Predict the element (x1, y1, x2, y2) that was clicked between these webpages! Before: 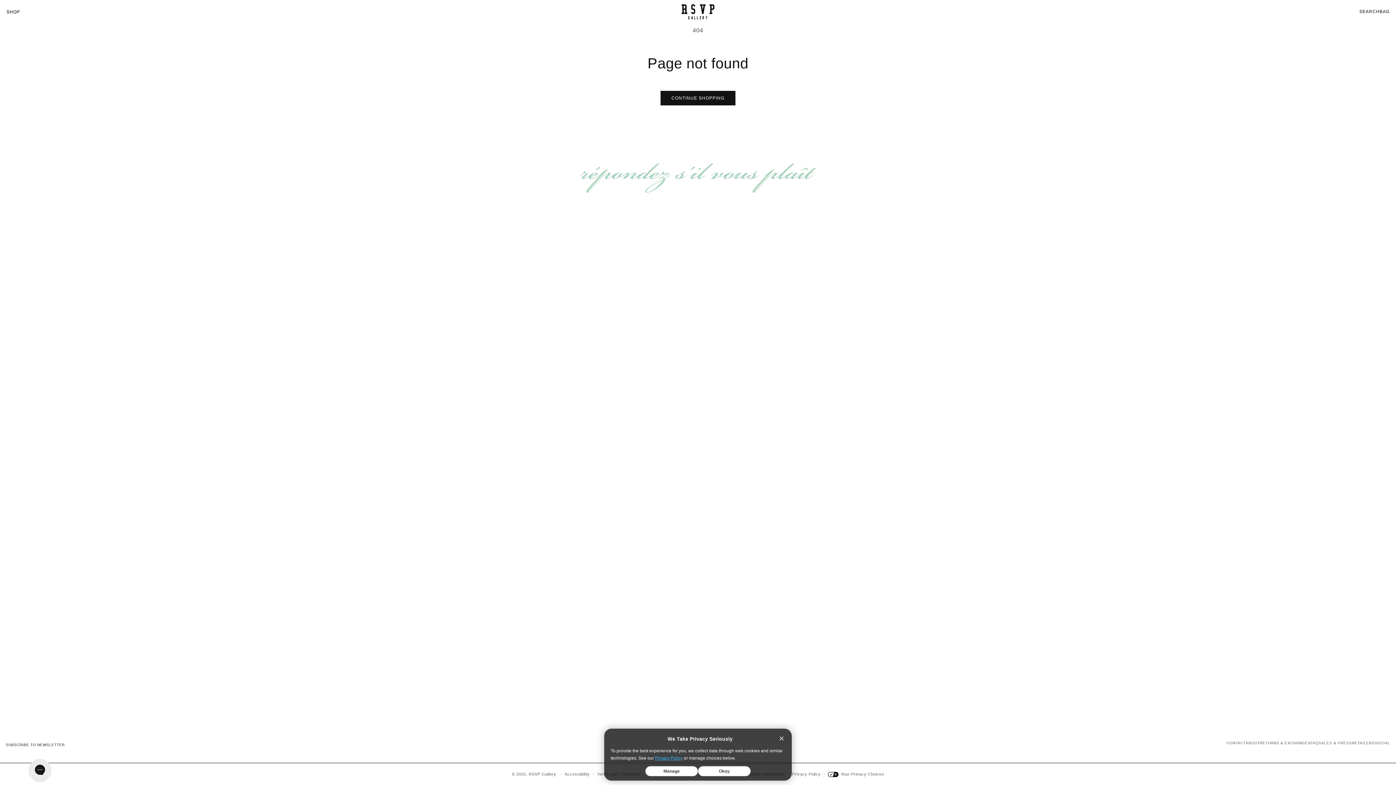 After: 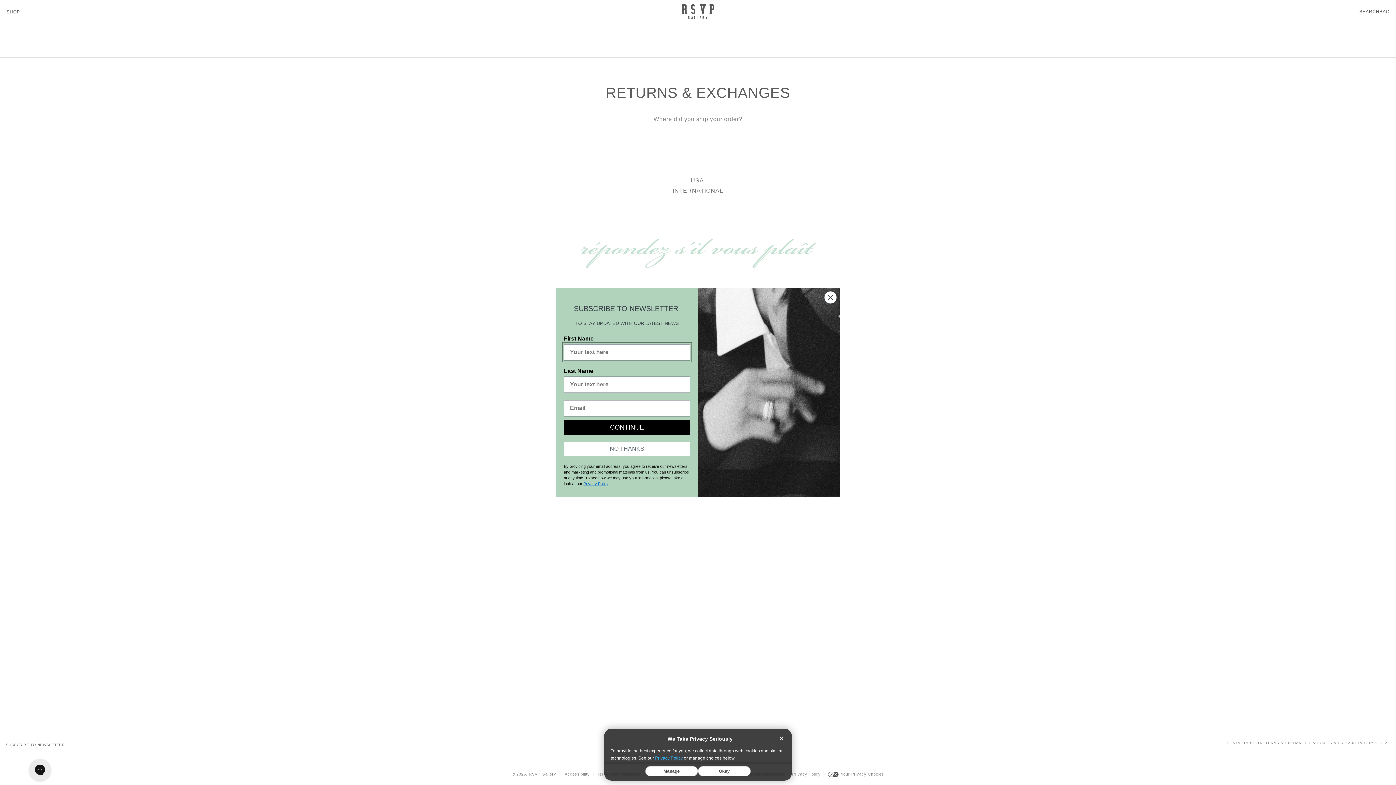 Action: bbox: (1260, 740, 1310, 746) label: RETURNS & EXCHANGES